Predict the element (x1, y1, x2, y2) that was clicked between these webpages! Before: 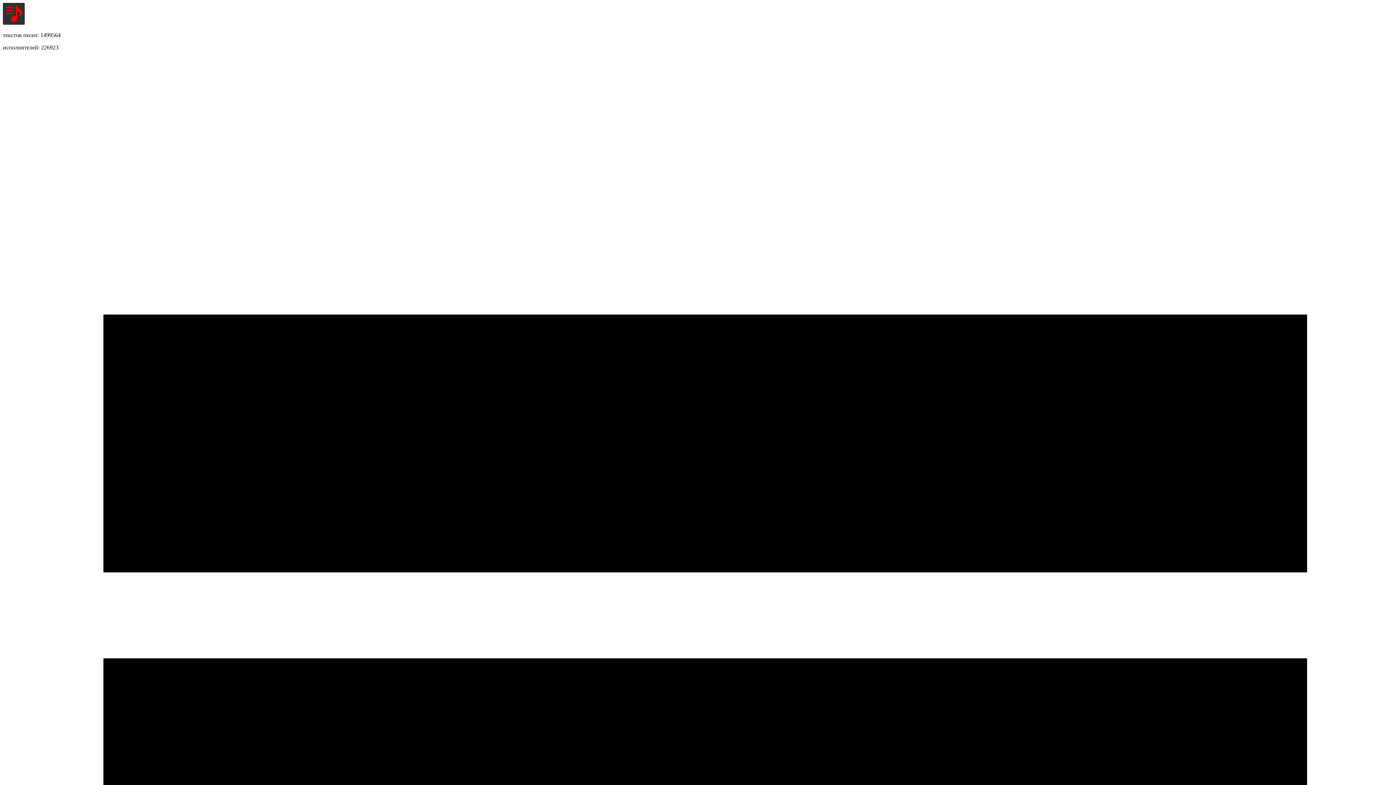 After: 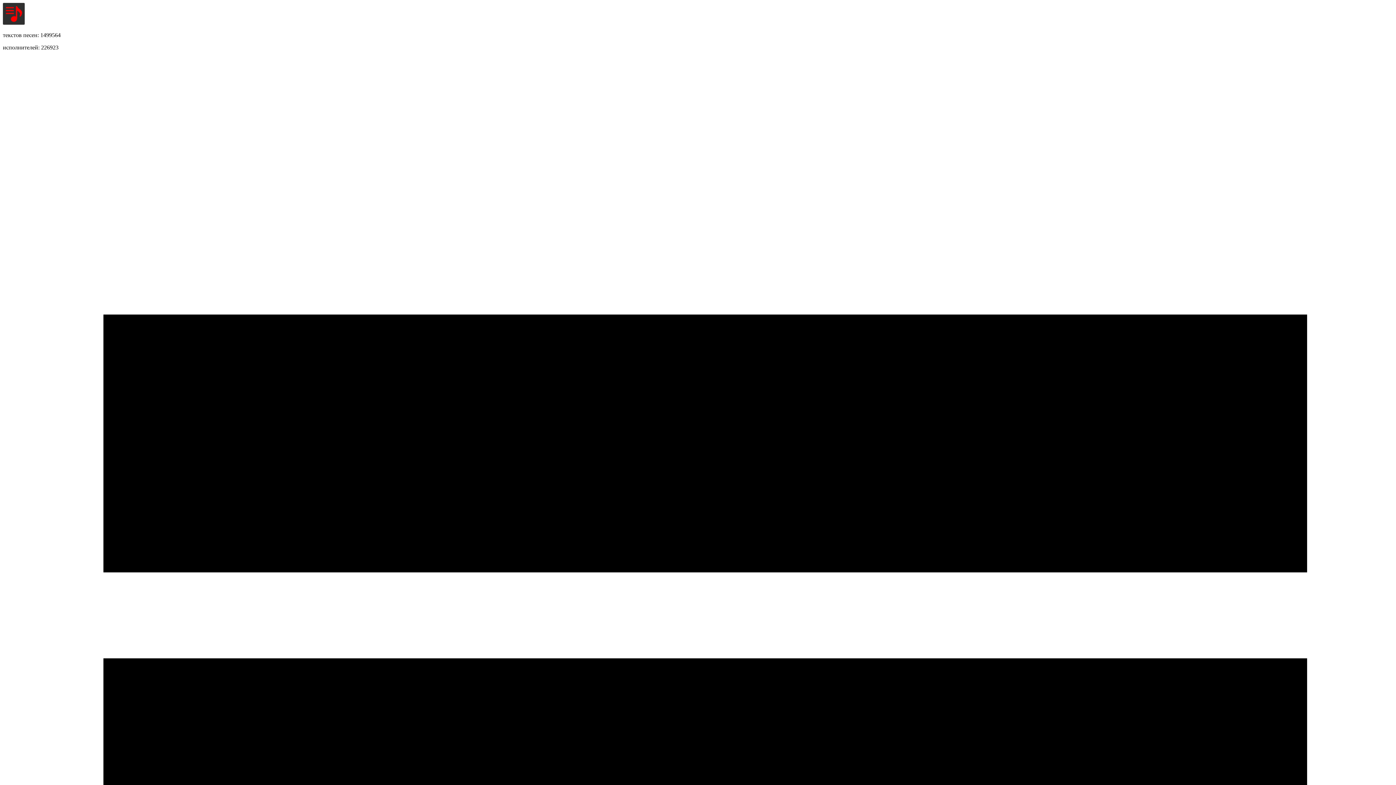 Action: bbox: (2, 2, 1393, 26)